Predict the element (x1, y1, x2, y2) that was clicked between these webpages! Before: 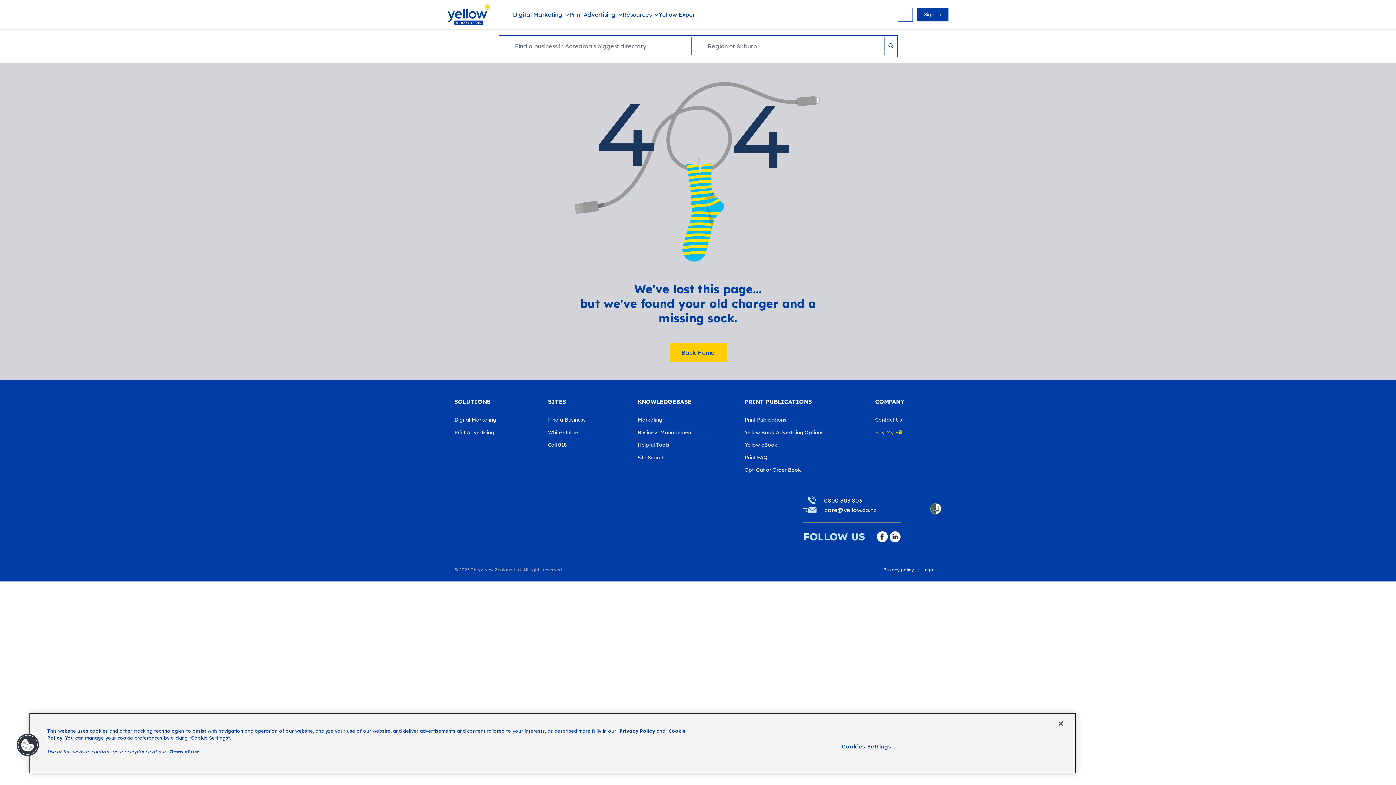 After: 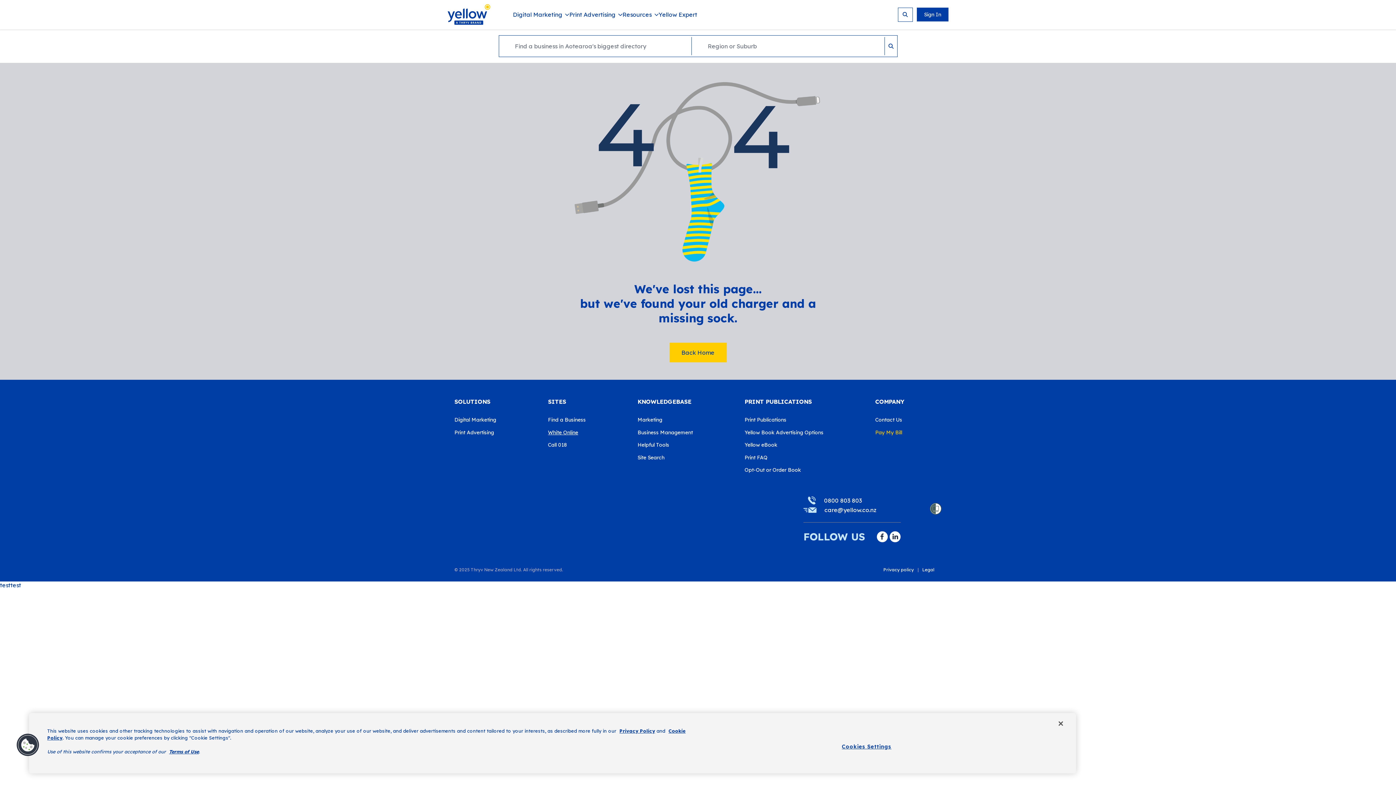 Action: bbox: (548, 424, 623, 436) label: White Online